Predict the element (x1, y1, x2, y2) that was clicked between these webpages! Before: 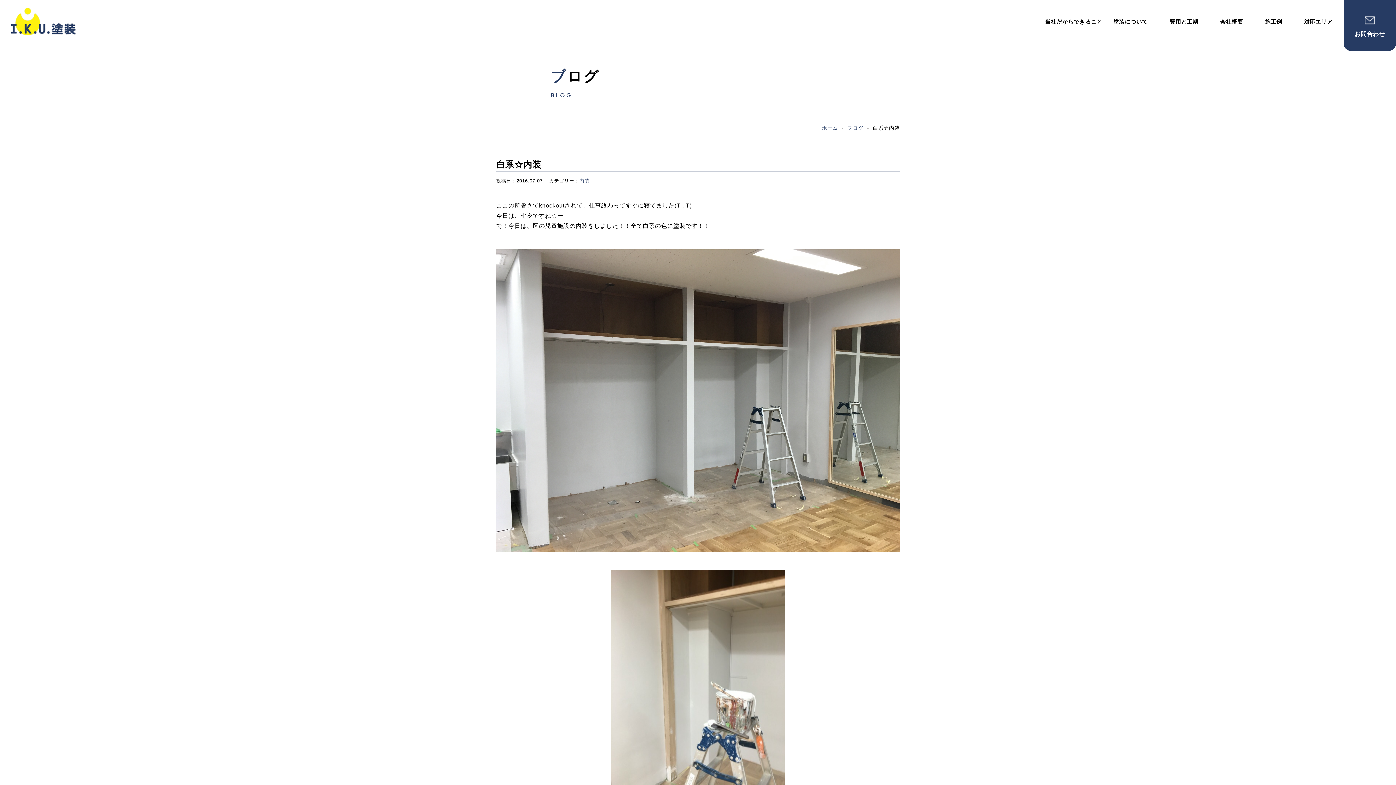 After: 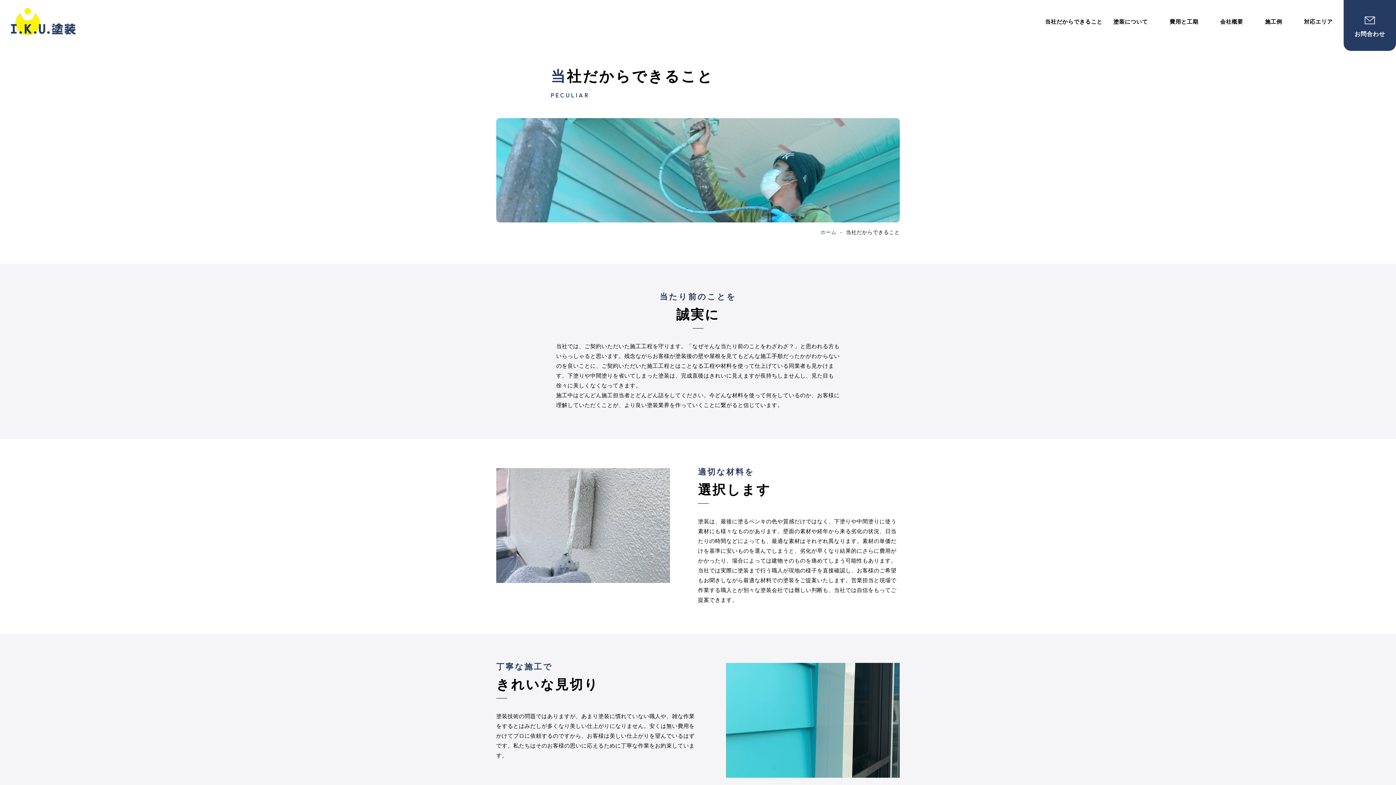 Action: bbox: (1045, 18, 1102, 24) label: 当社だからできること